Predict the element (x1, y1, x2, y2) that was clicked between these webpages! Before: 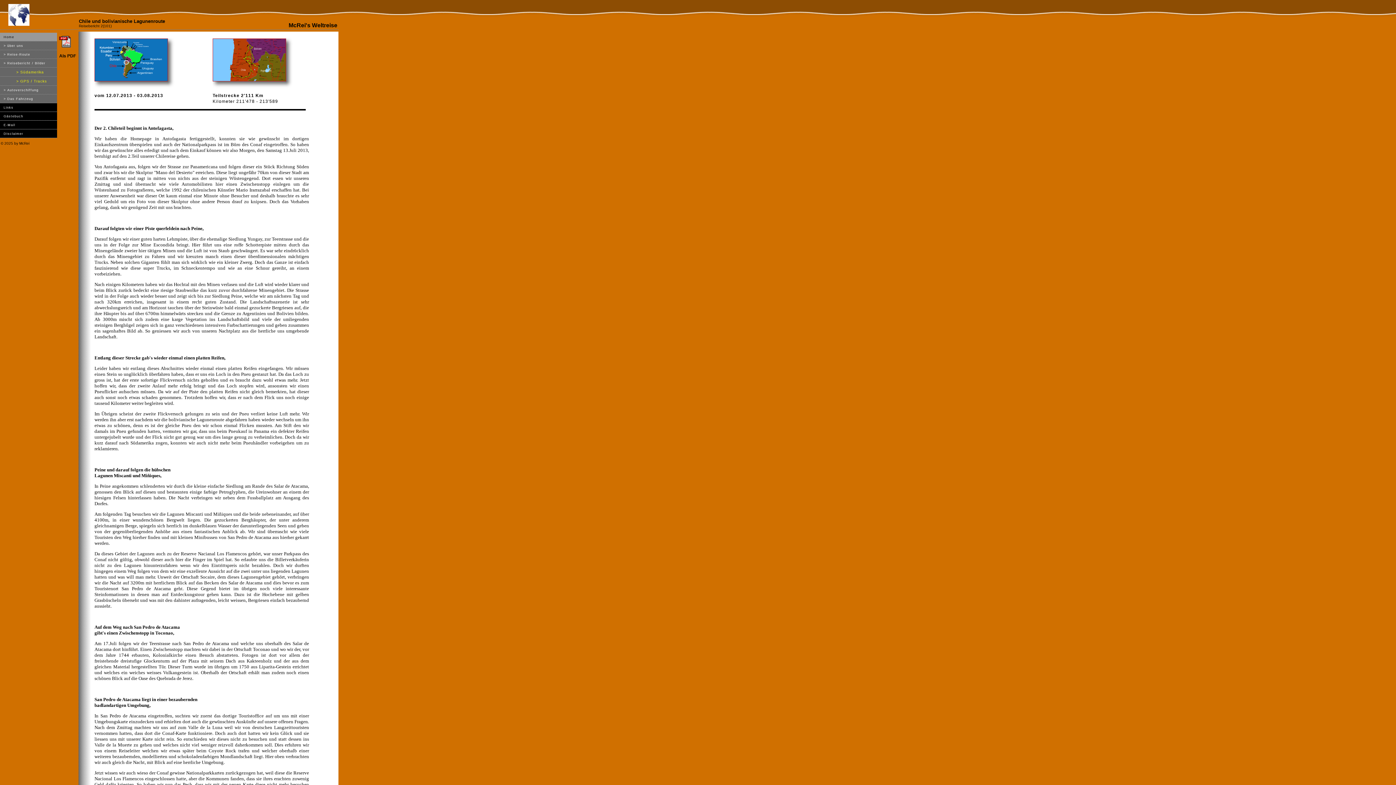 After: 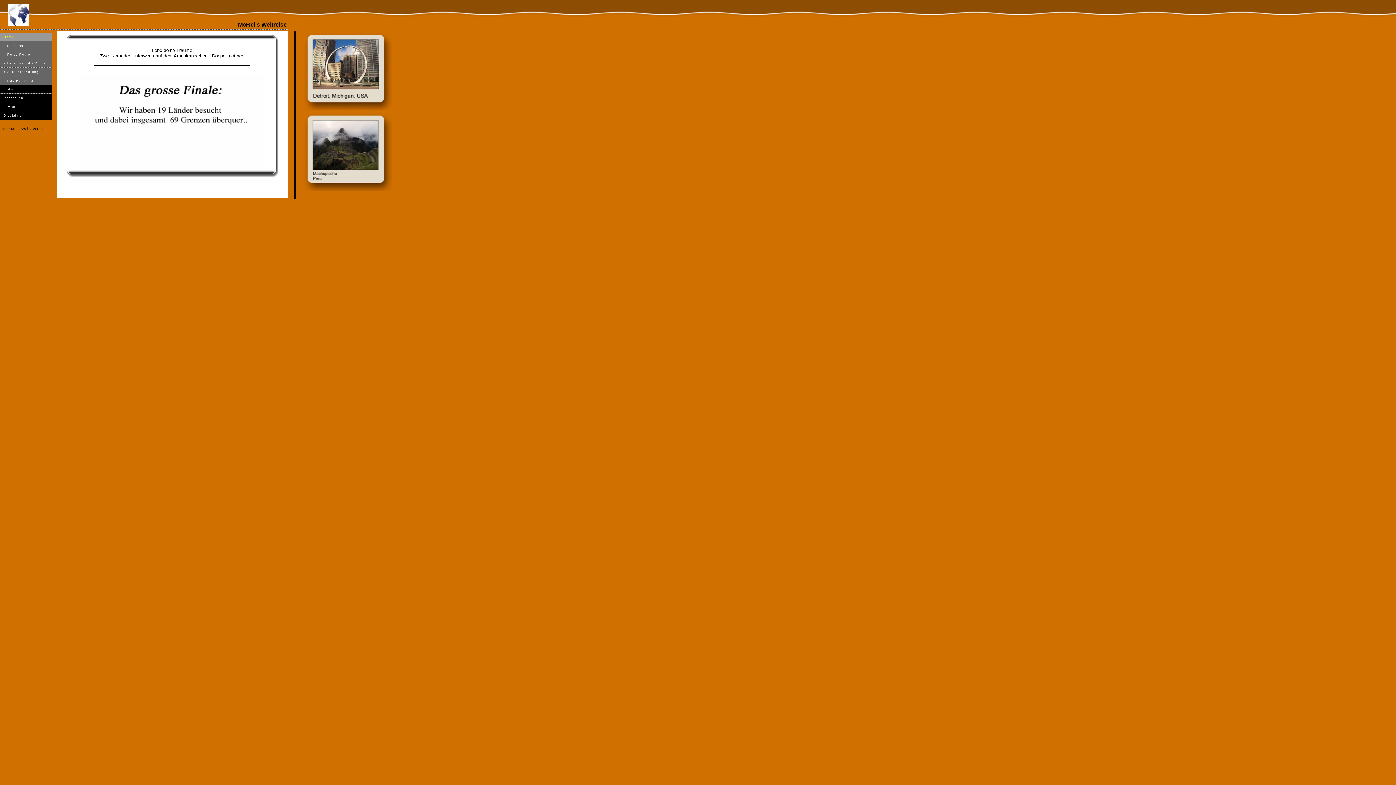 Action: bbox: (0, 32, 57, 41) label: Home